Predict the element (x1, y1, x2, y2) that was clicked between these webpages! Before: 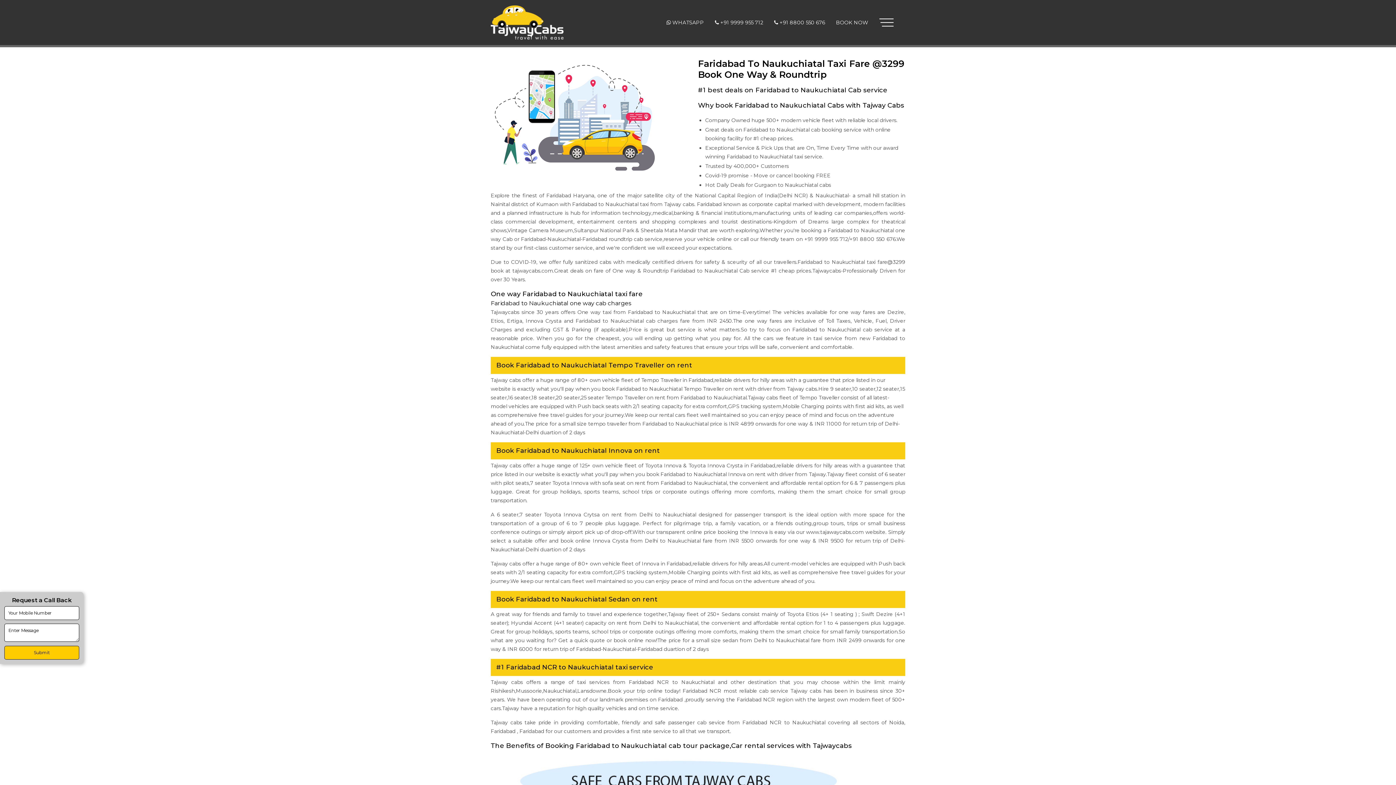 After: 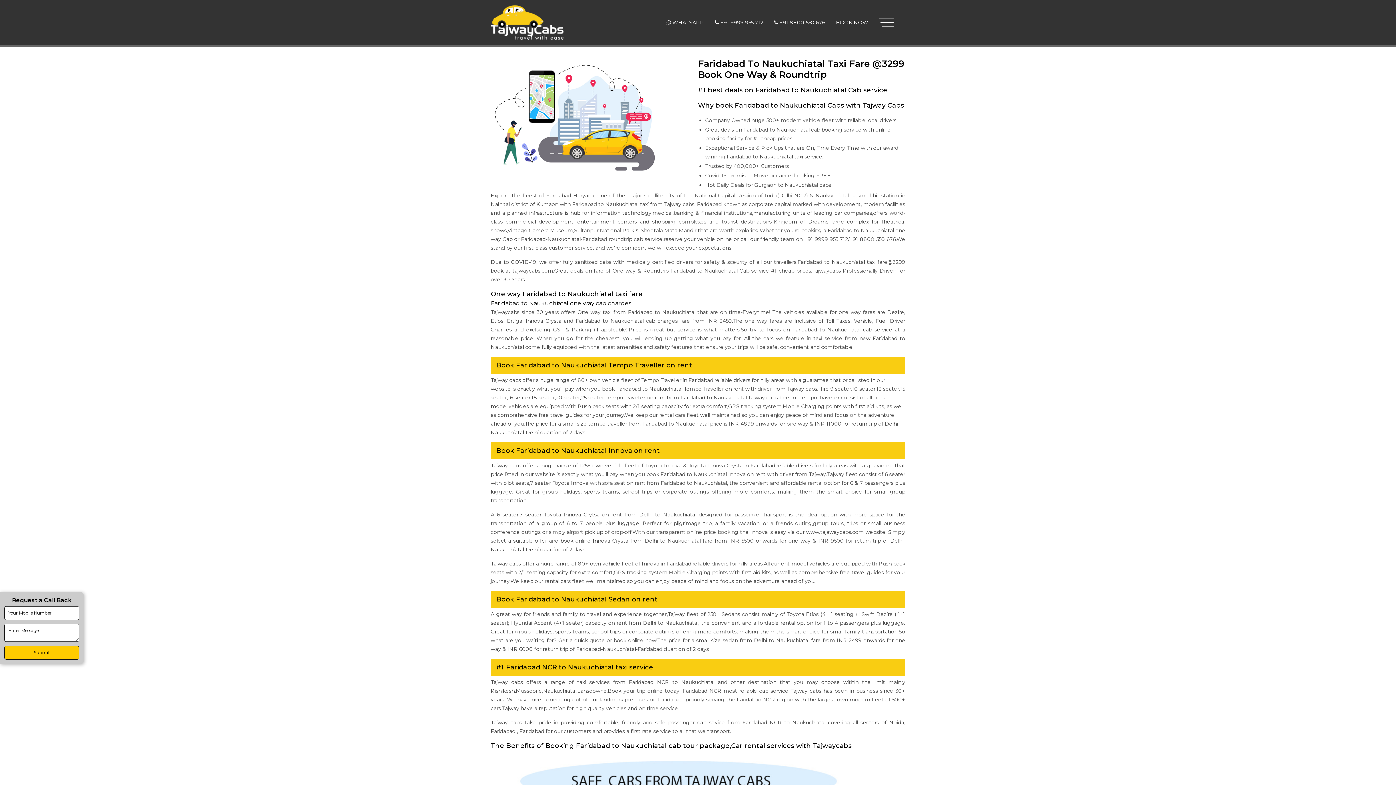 Action: bbox: (779, 17, 825, 28) label: +91 8800 550 676